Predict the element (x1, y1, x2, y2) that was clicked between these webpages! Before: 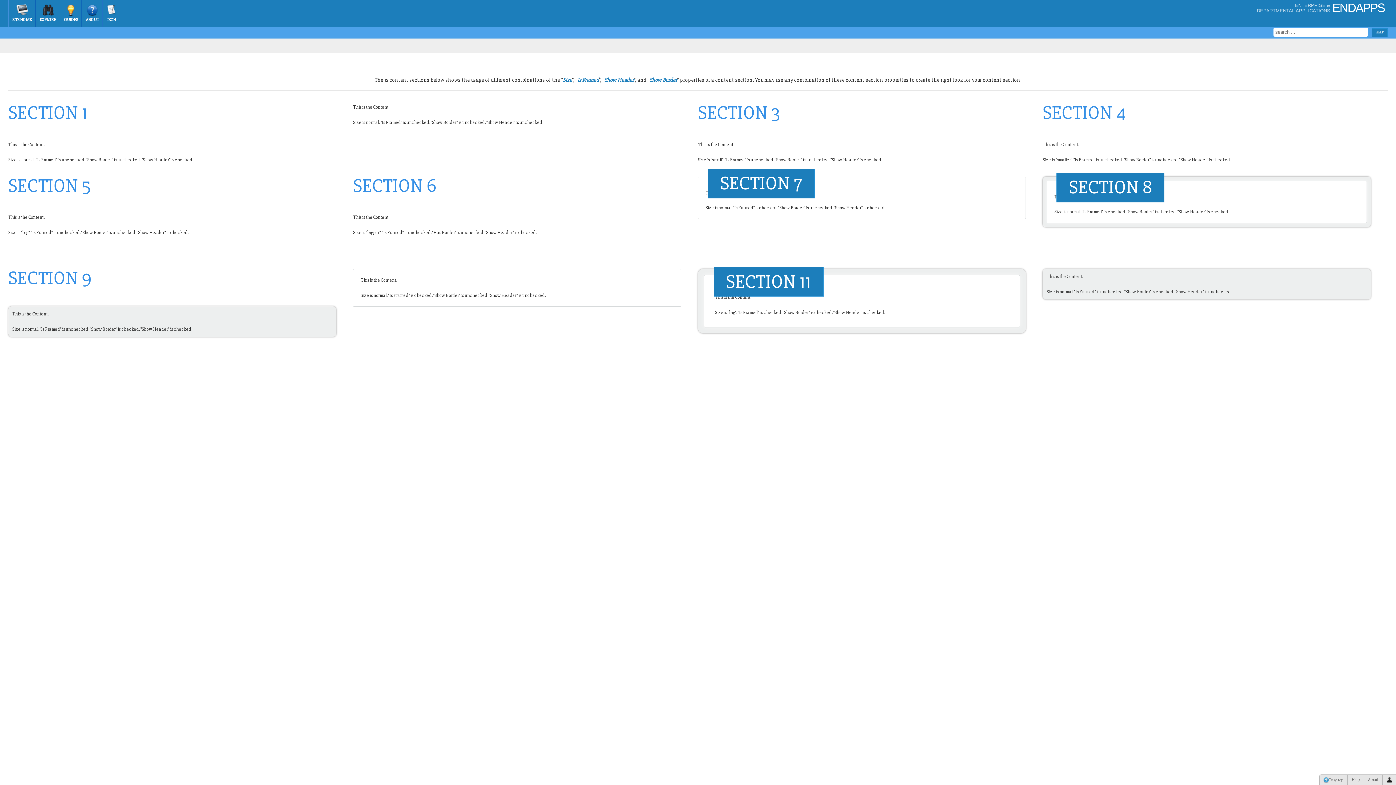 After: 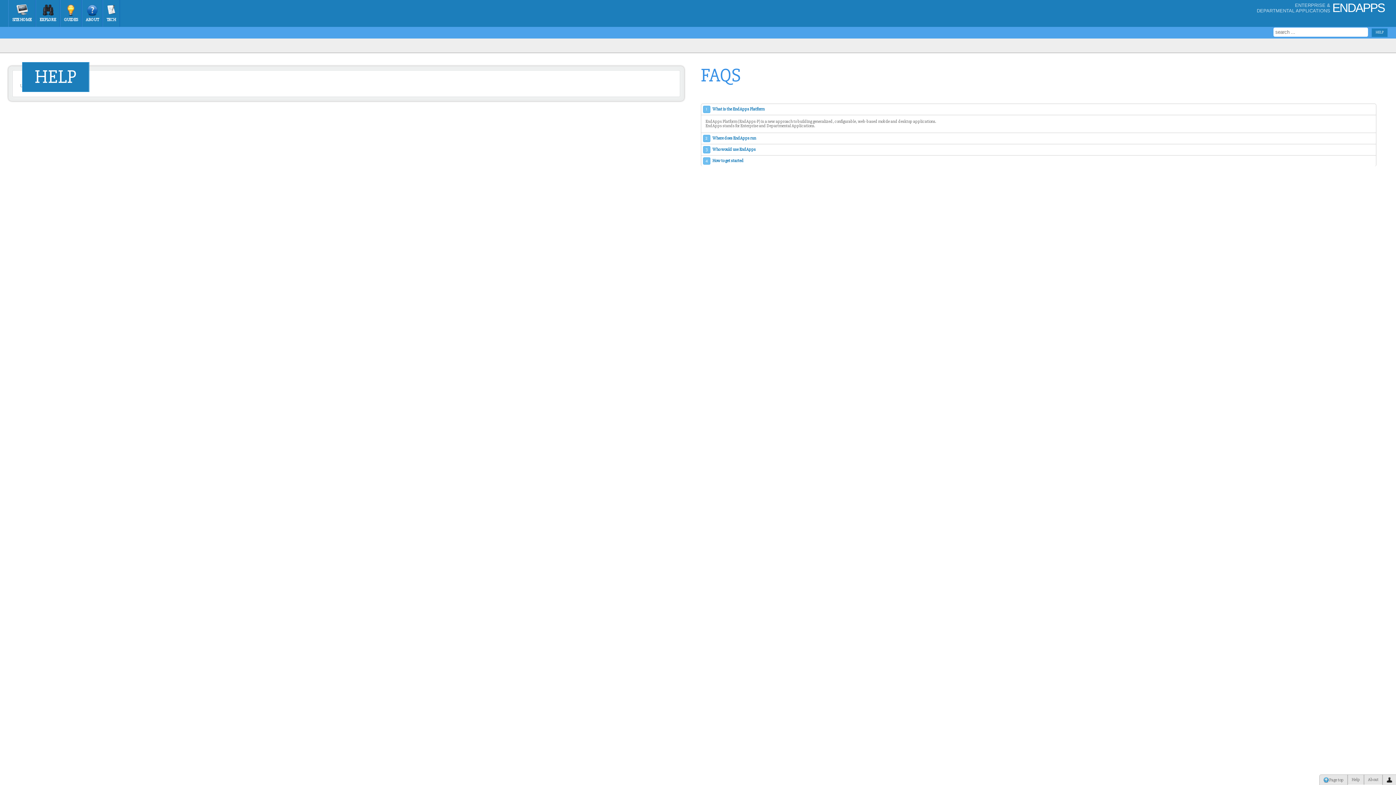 Action: bbox: (1372, 28, 1387, 37) label: HELP